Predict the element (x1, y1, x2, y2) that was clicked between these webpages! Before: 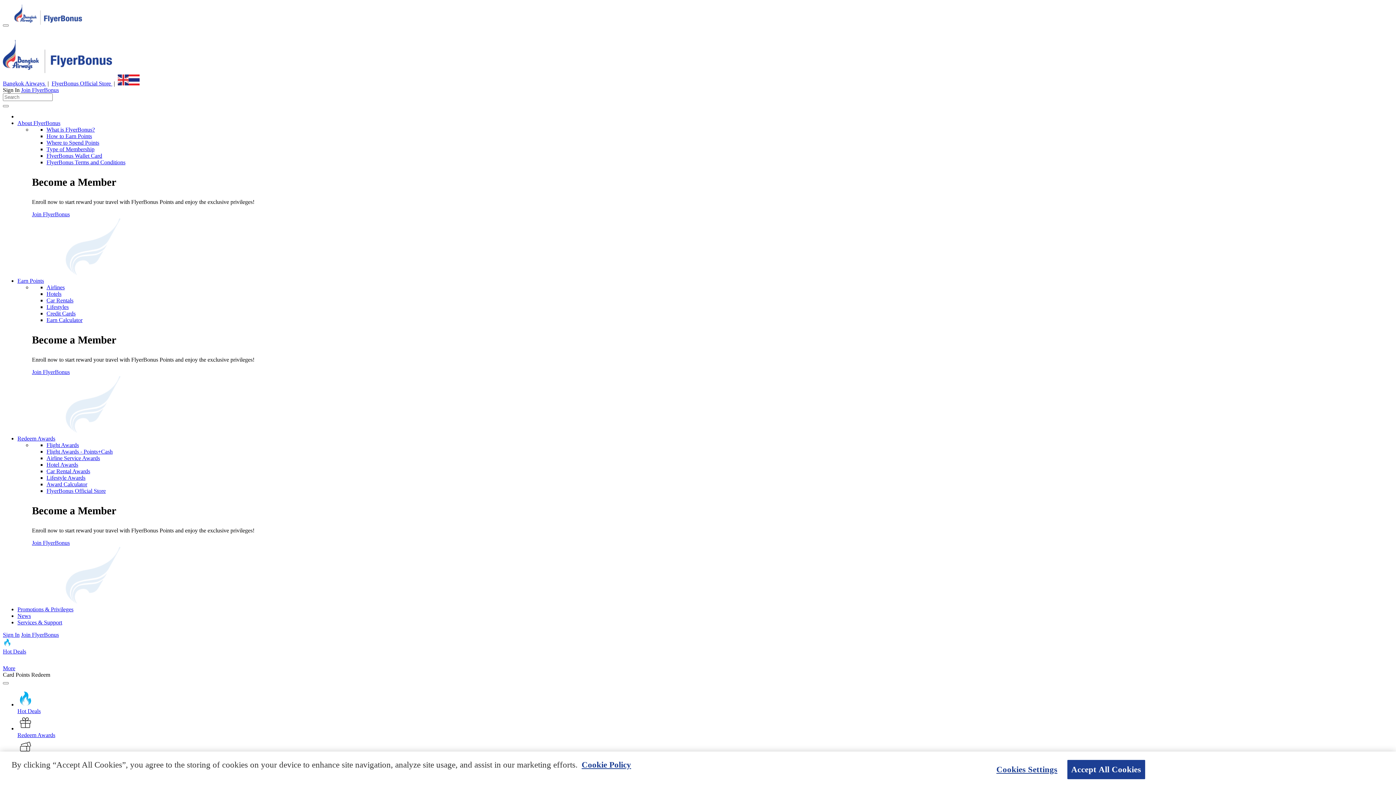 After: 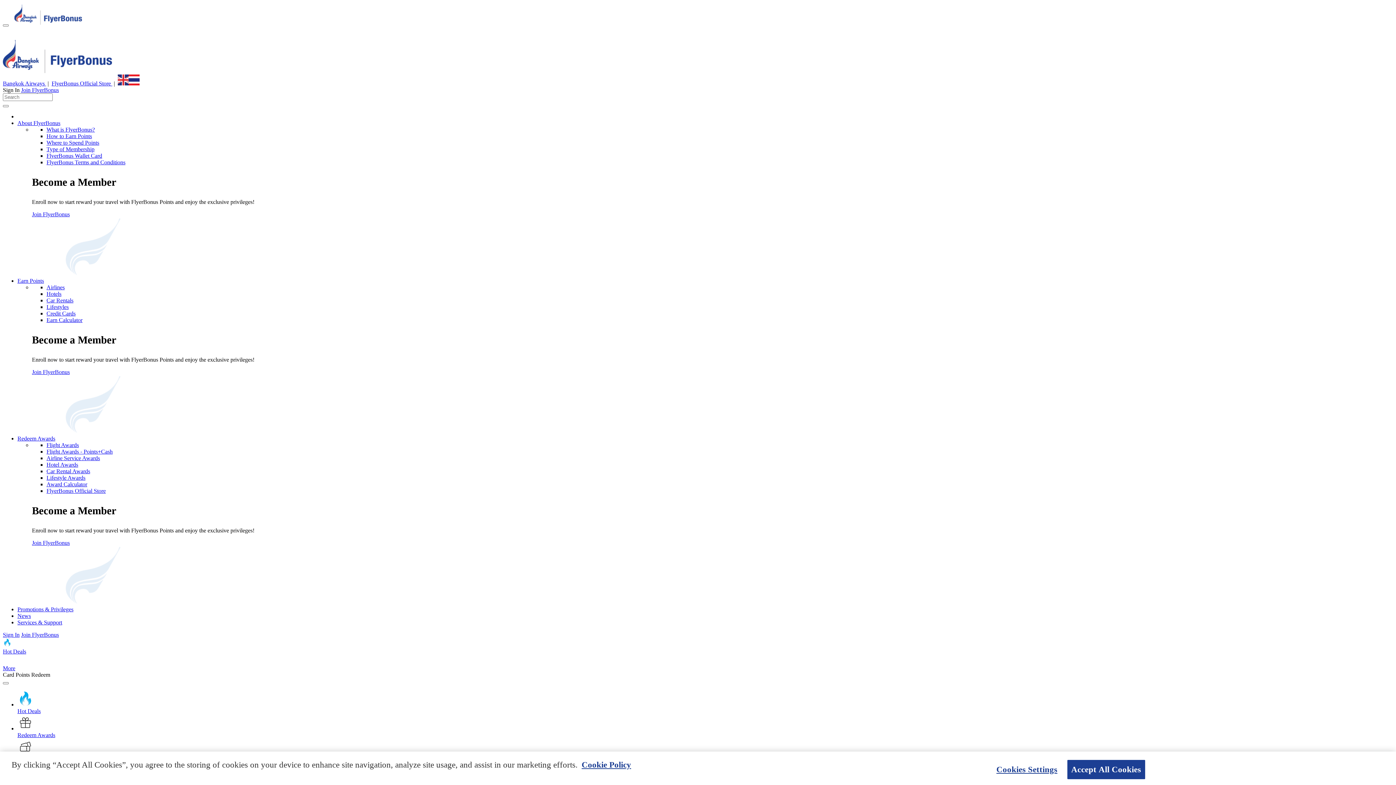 Action: label: Type of Membership bbox: (46, 146, 94, 152)